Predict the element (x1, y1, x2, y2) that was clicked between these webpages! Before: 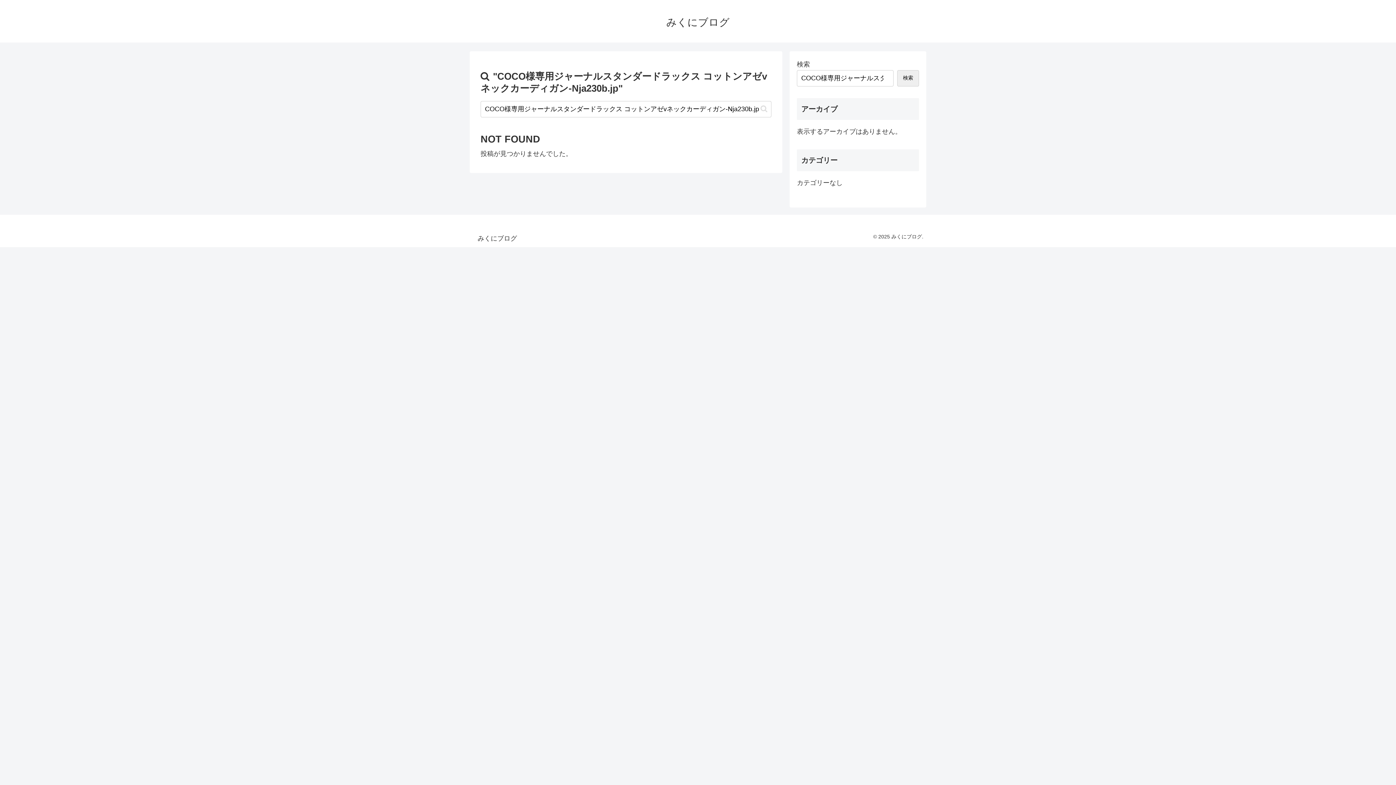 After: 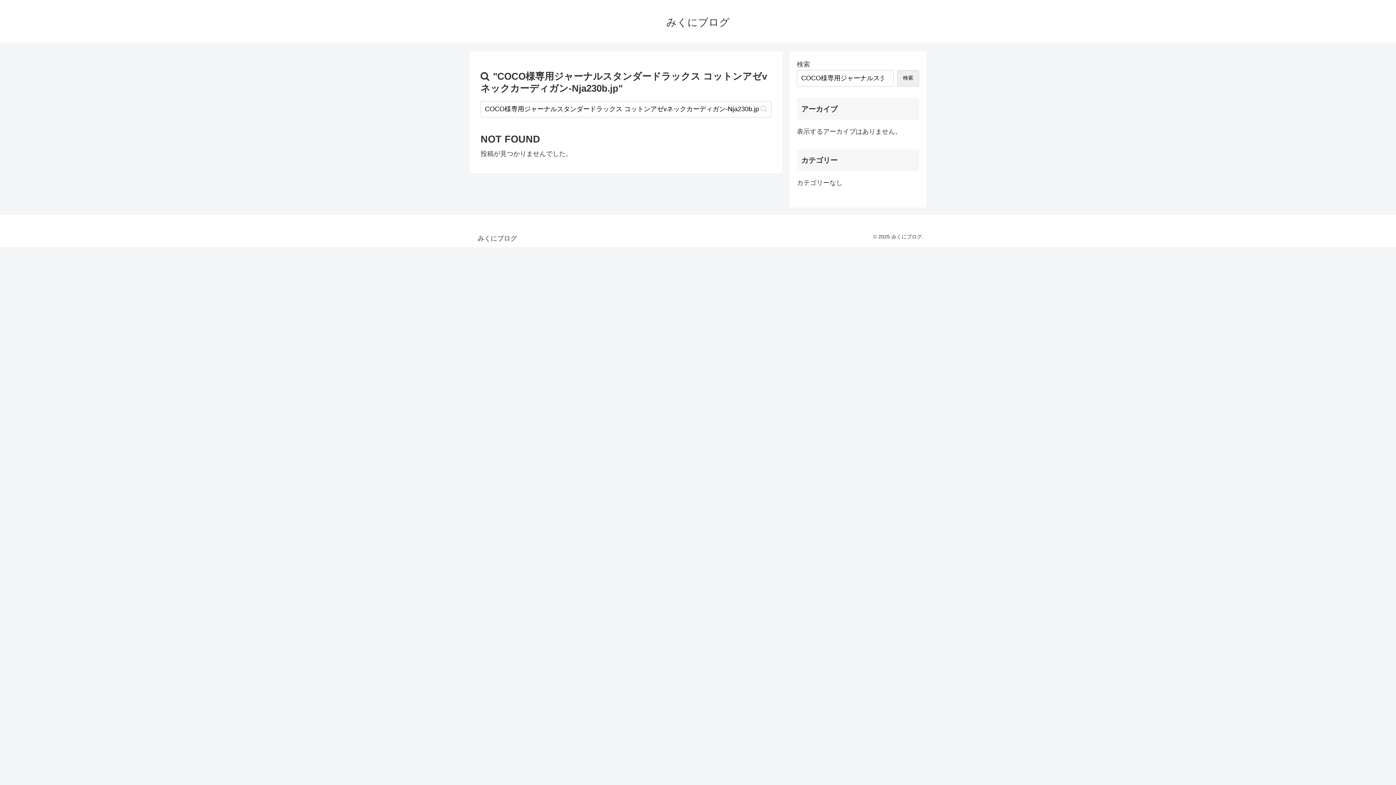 Action: label: button bbox: (757, 104, 770, 113)